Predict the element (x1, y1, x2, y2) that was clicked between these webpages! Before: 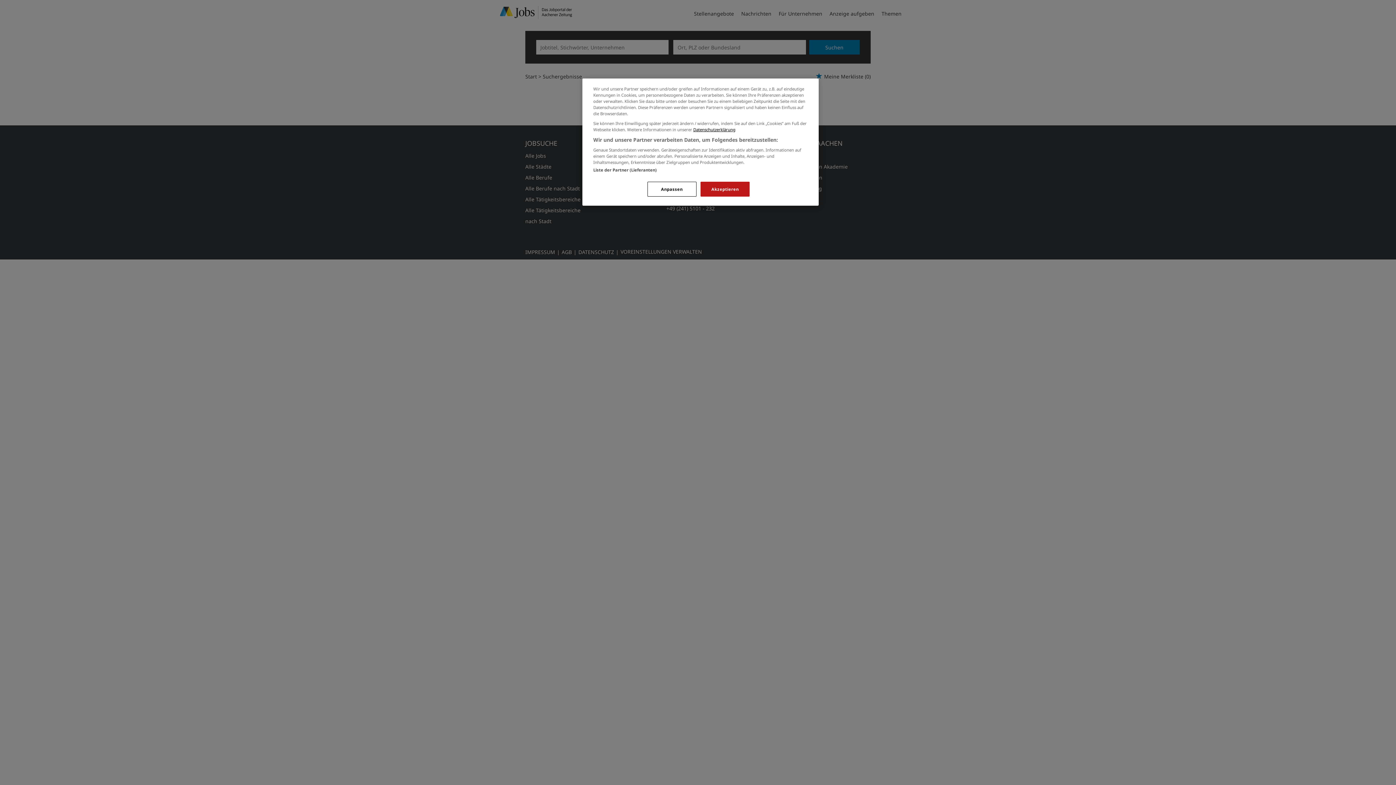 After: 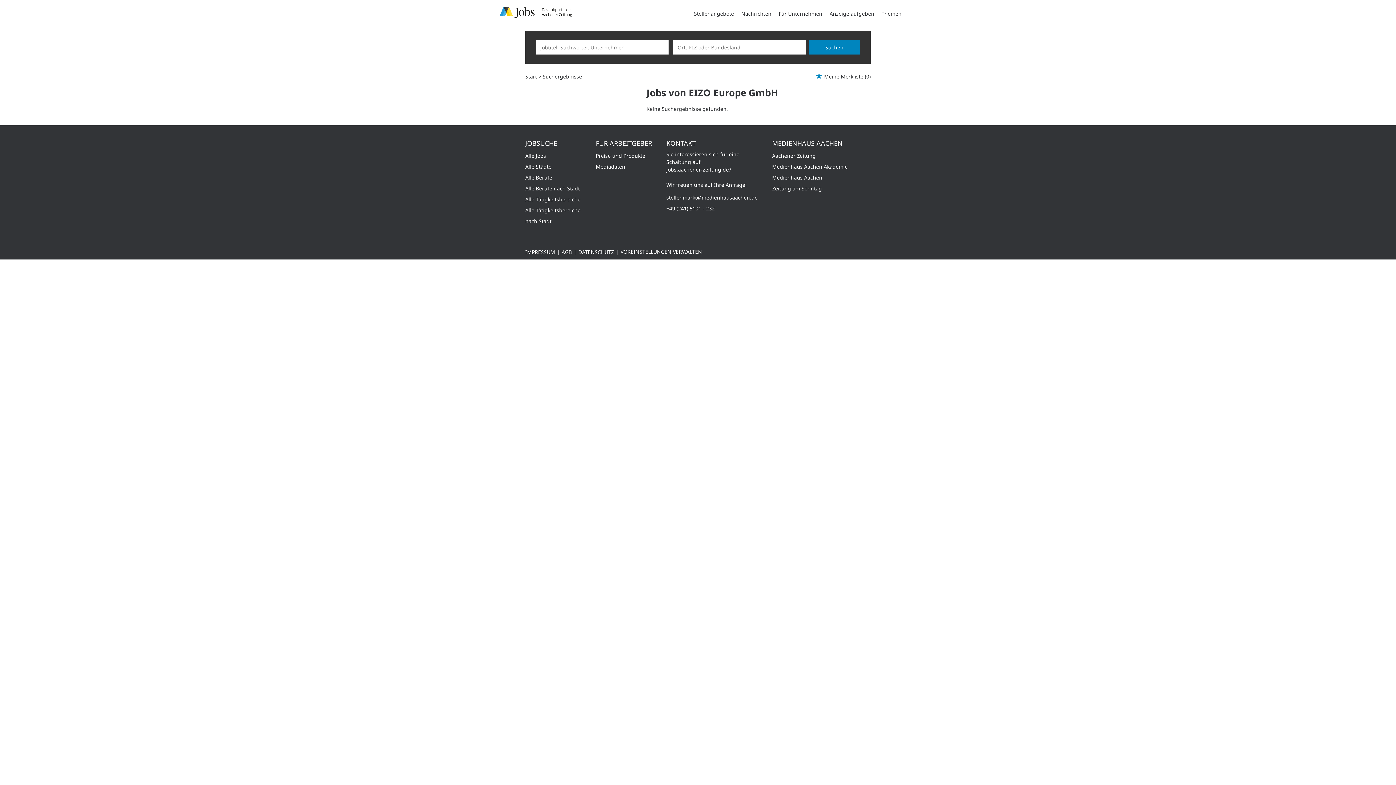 Action: label: Akzeptieren bbox: (700, 181, 749, 196)